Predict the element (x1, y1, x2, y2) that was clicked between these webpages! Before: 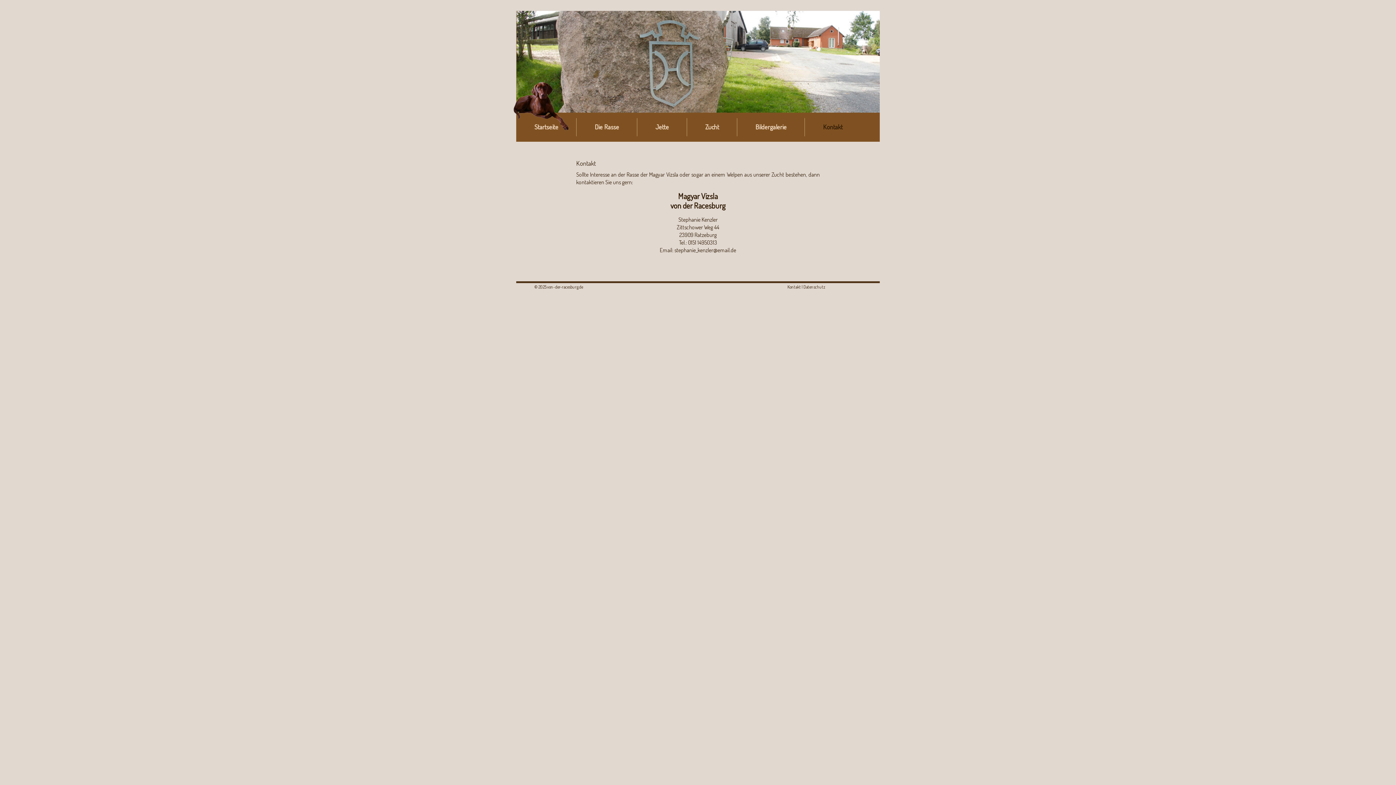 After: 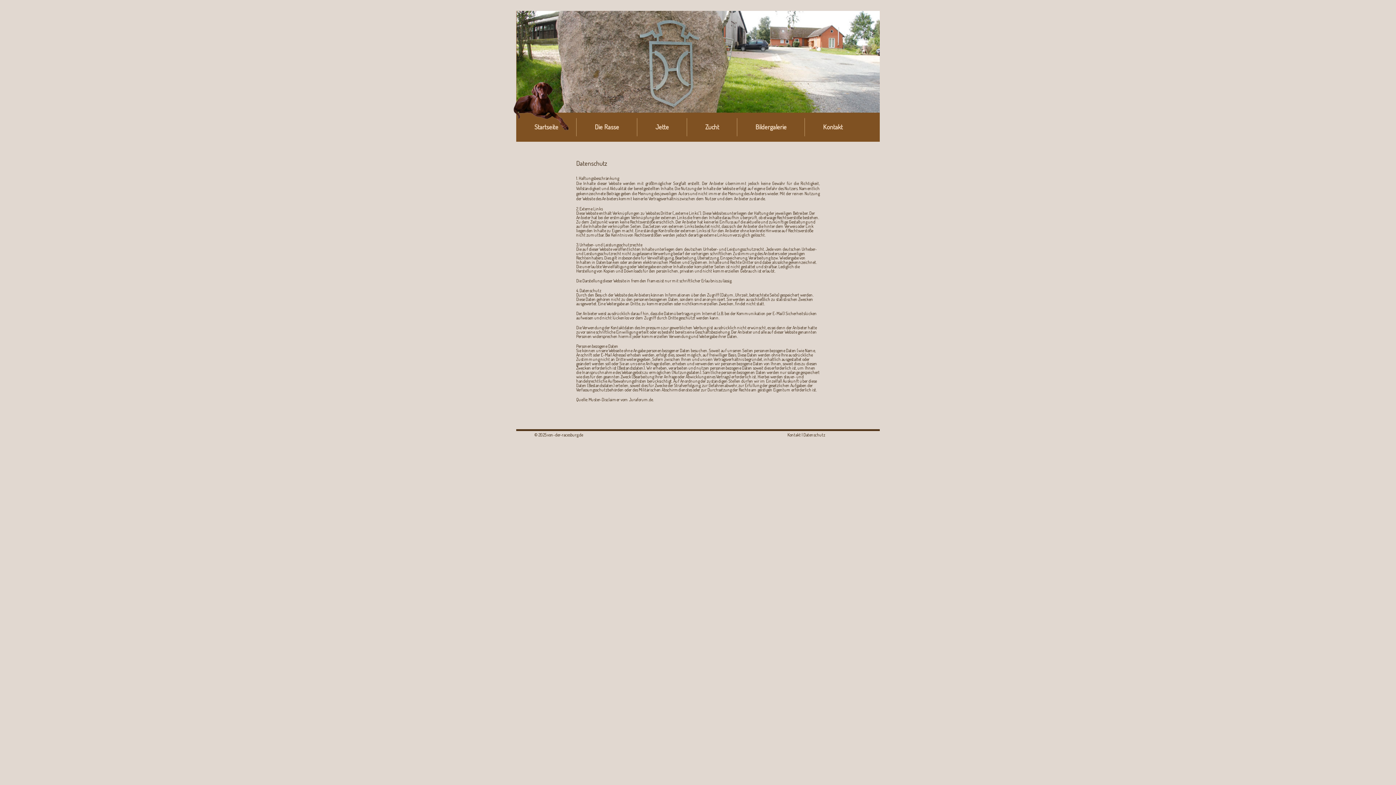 Action: label: Datenschutz bbox: (803, 284, 825, 289)